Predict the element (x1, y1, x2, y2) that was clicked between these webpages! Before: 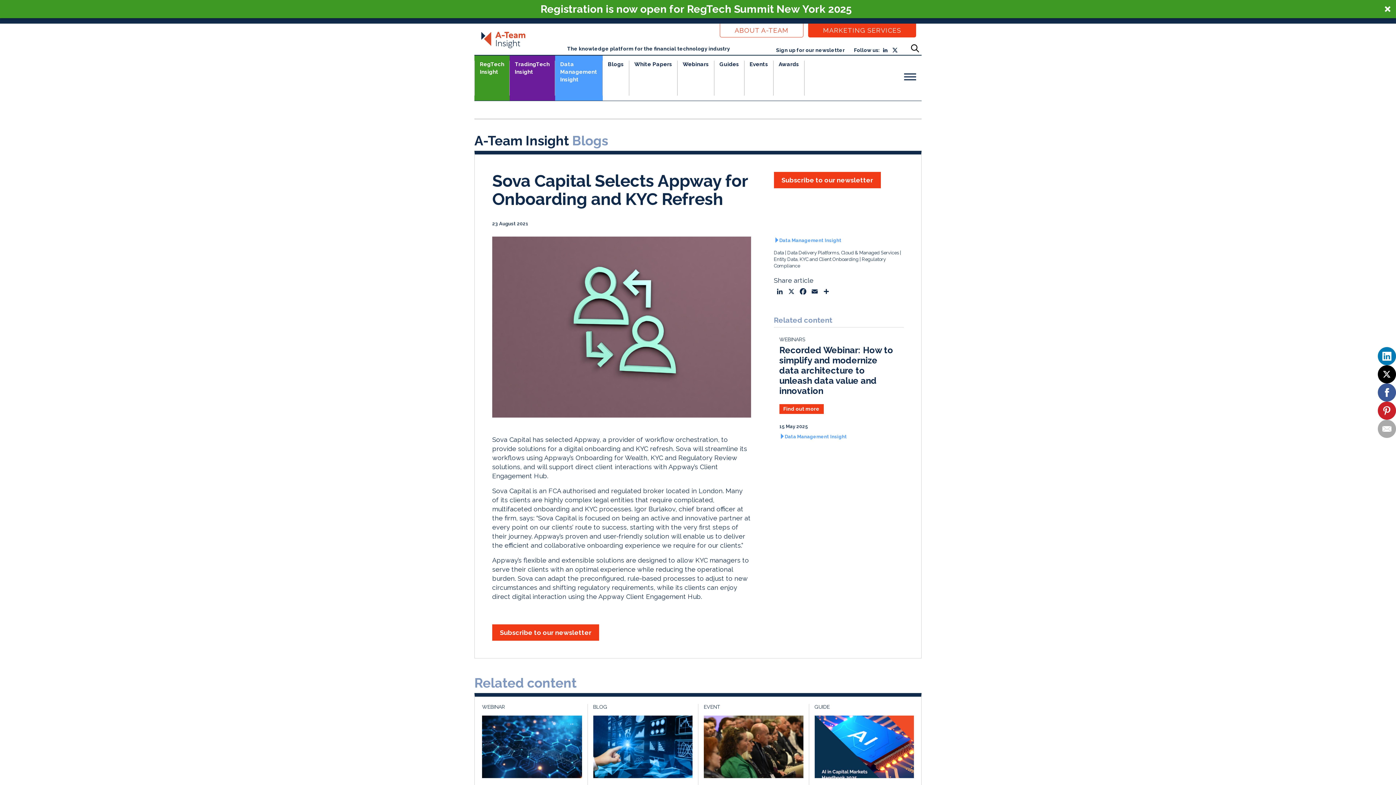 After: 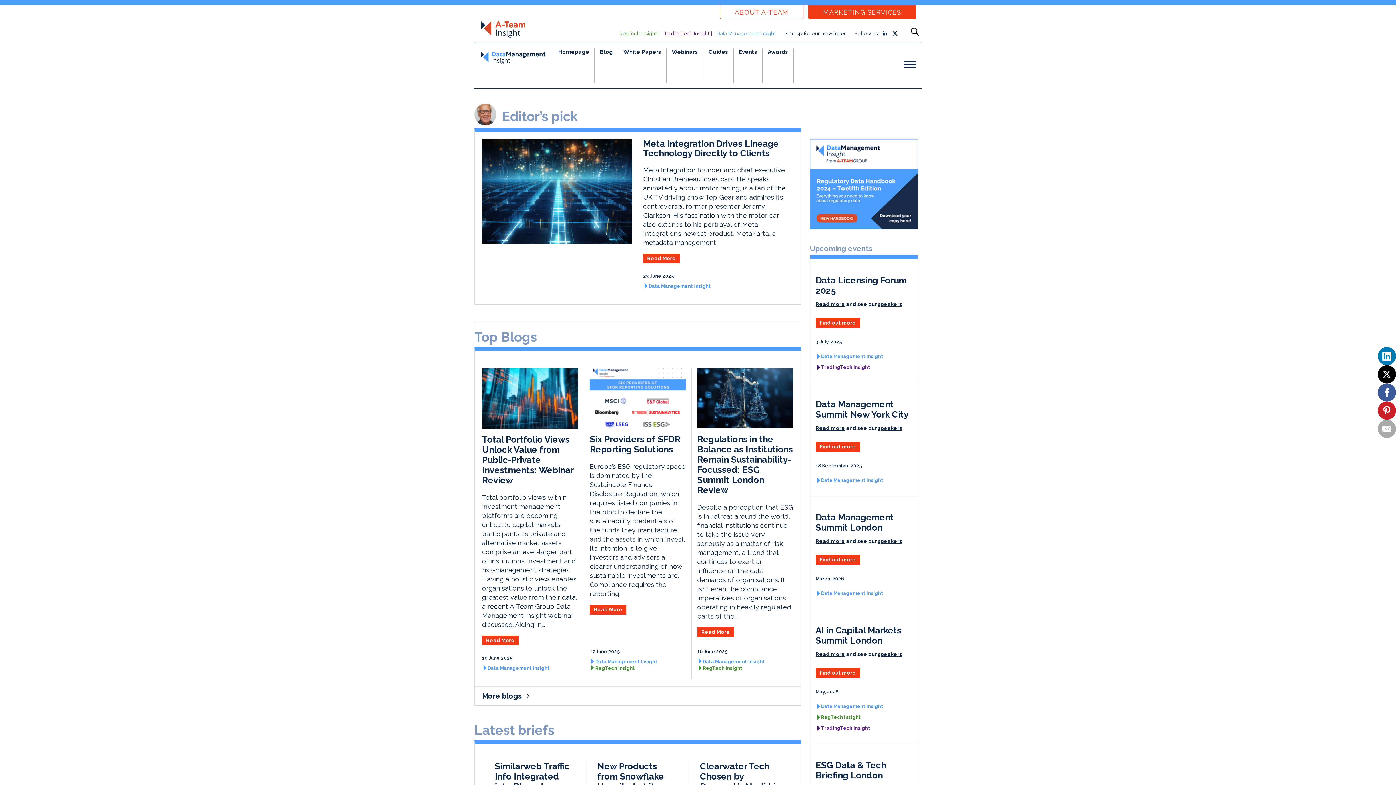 Action: label: Data Management Insight bbox: (774, 237, 903, 244)